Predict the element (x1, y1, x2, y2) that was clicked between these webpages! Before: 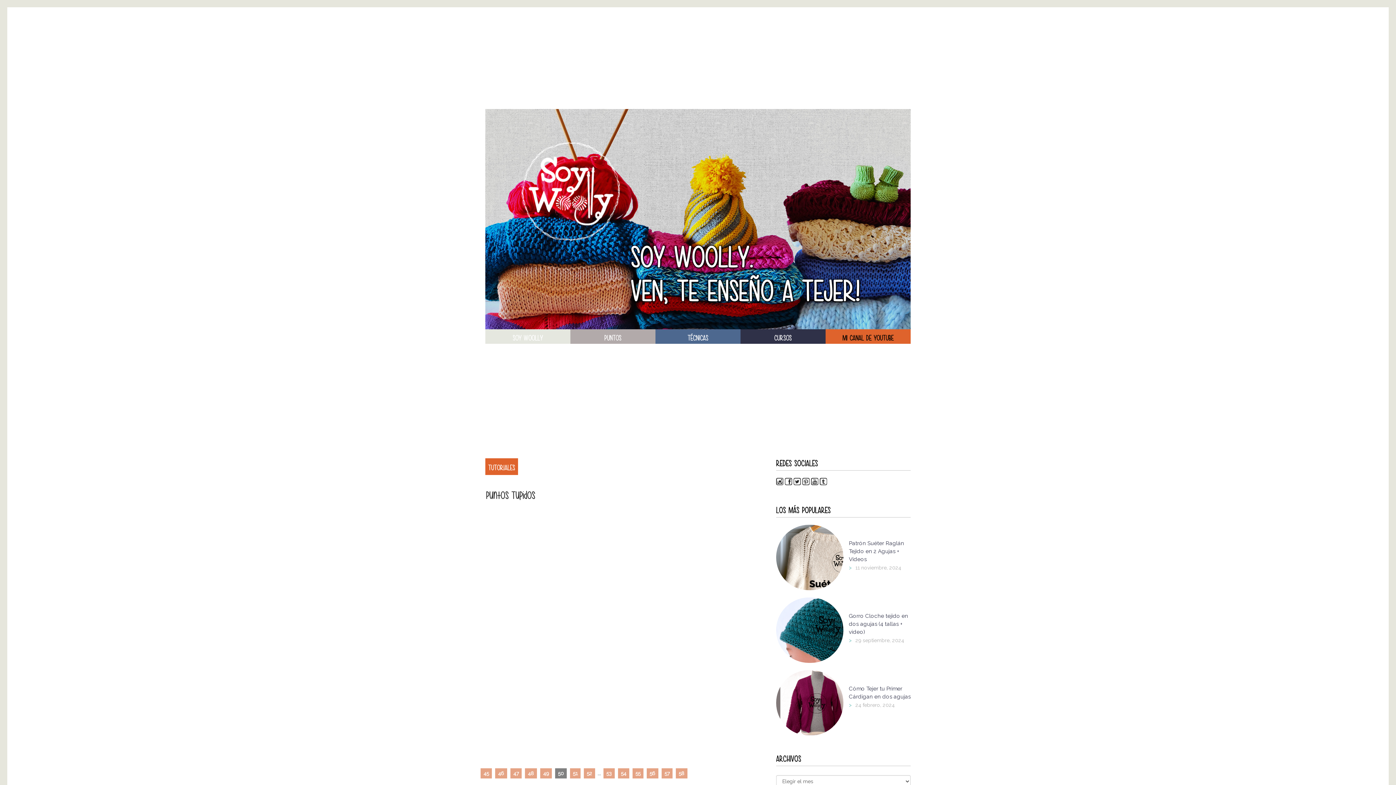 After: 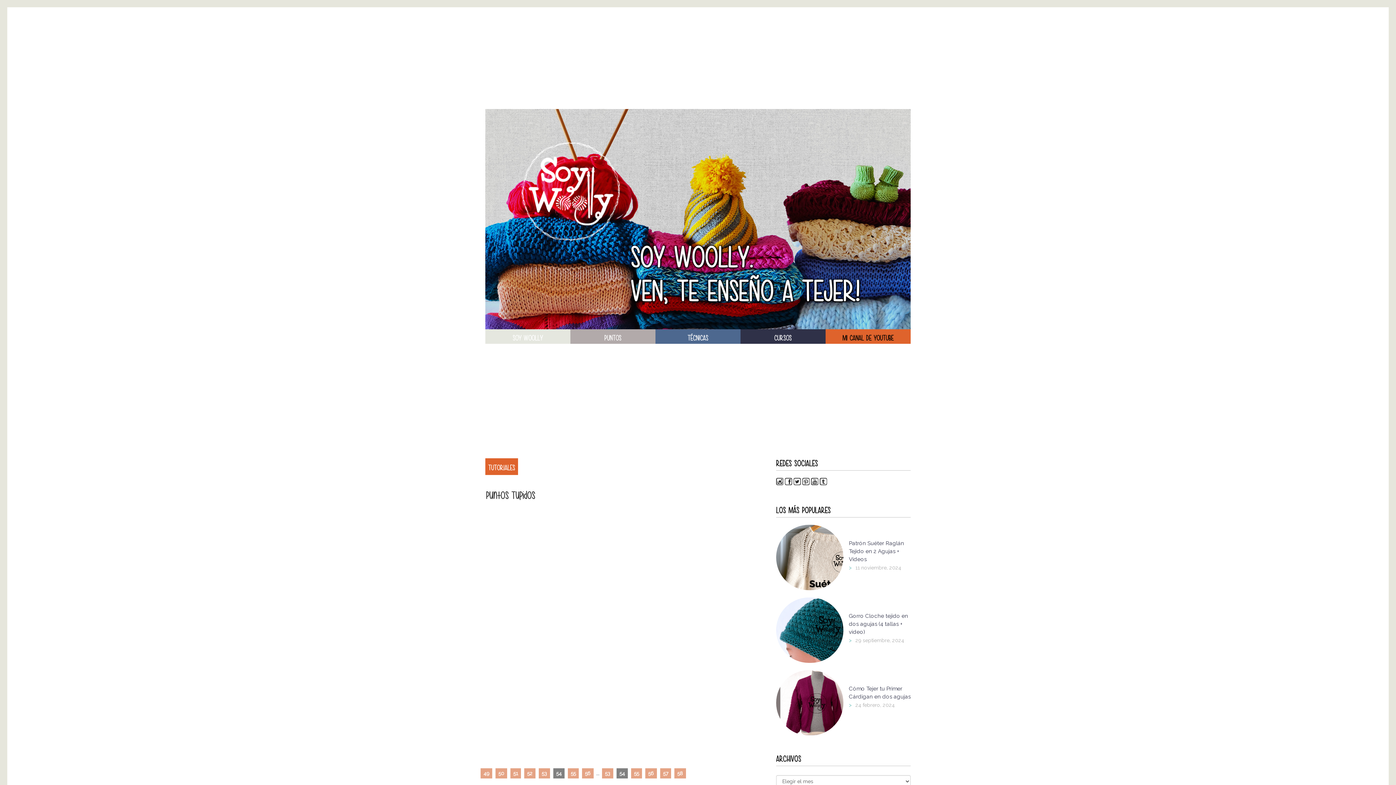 Action: bbox: (618, 768, 629, 778) label: 54